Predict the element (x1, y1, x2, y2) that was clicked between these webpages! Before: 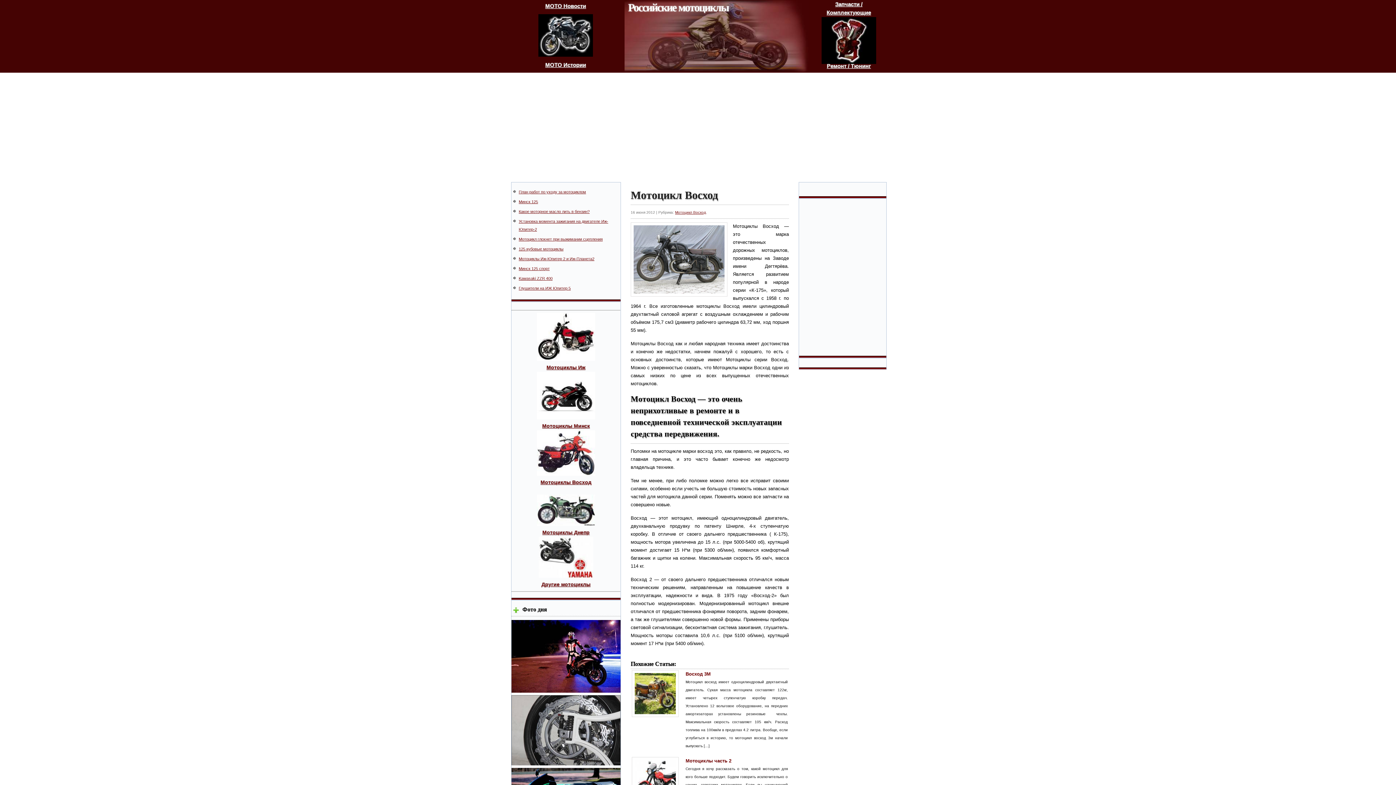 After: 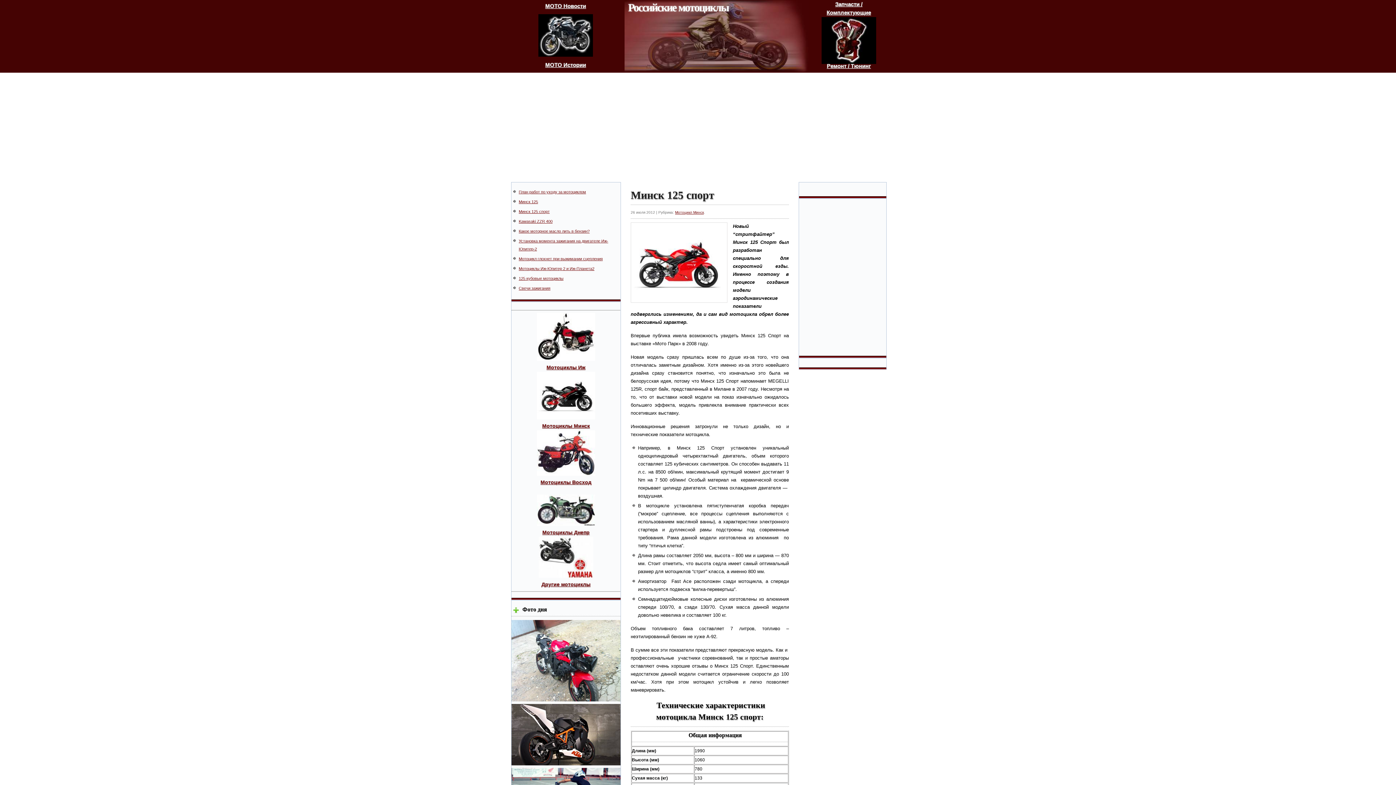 Action: label: Минск 125 спорт bbox: (518, 266, 549, 270)